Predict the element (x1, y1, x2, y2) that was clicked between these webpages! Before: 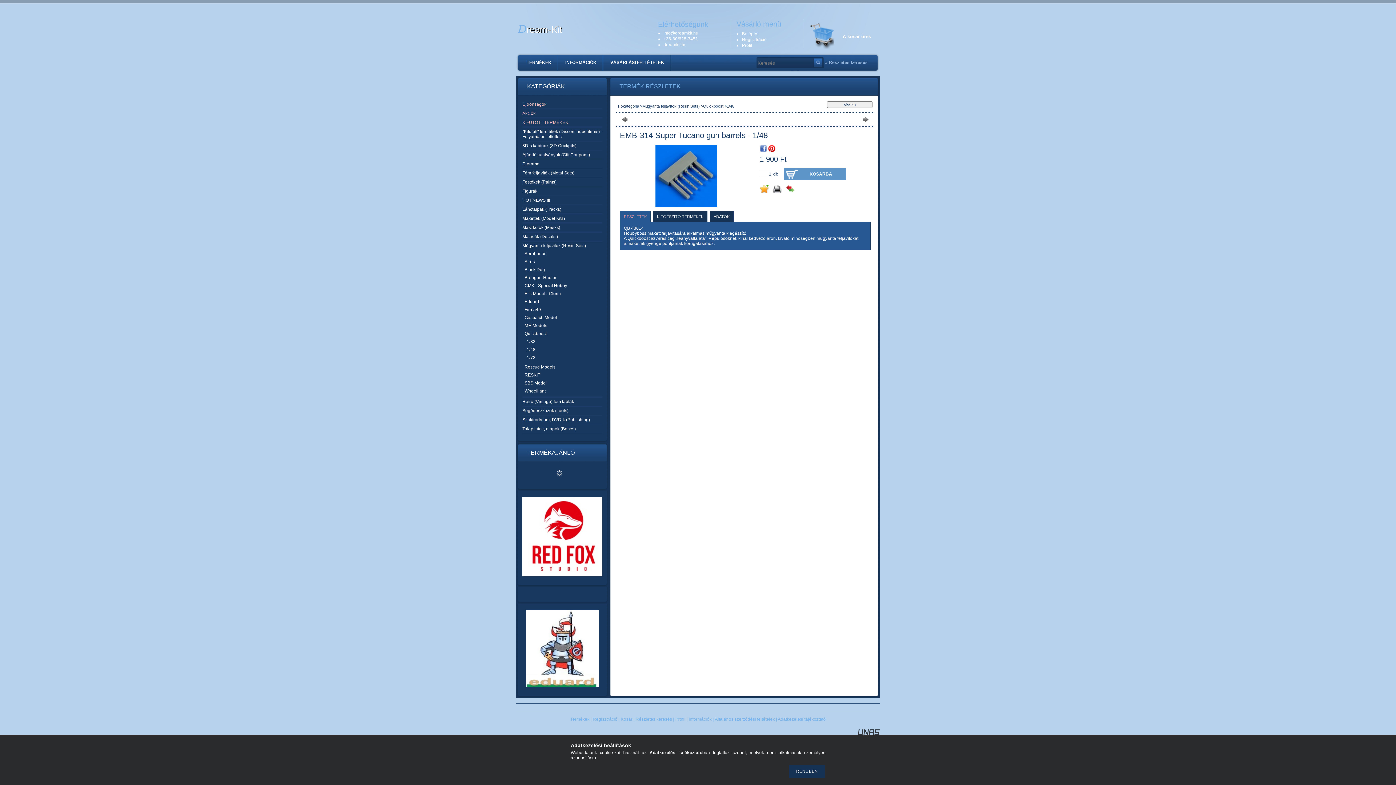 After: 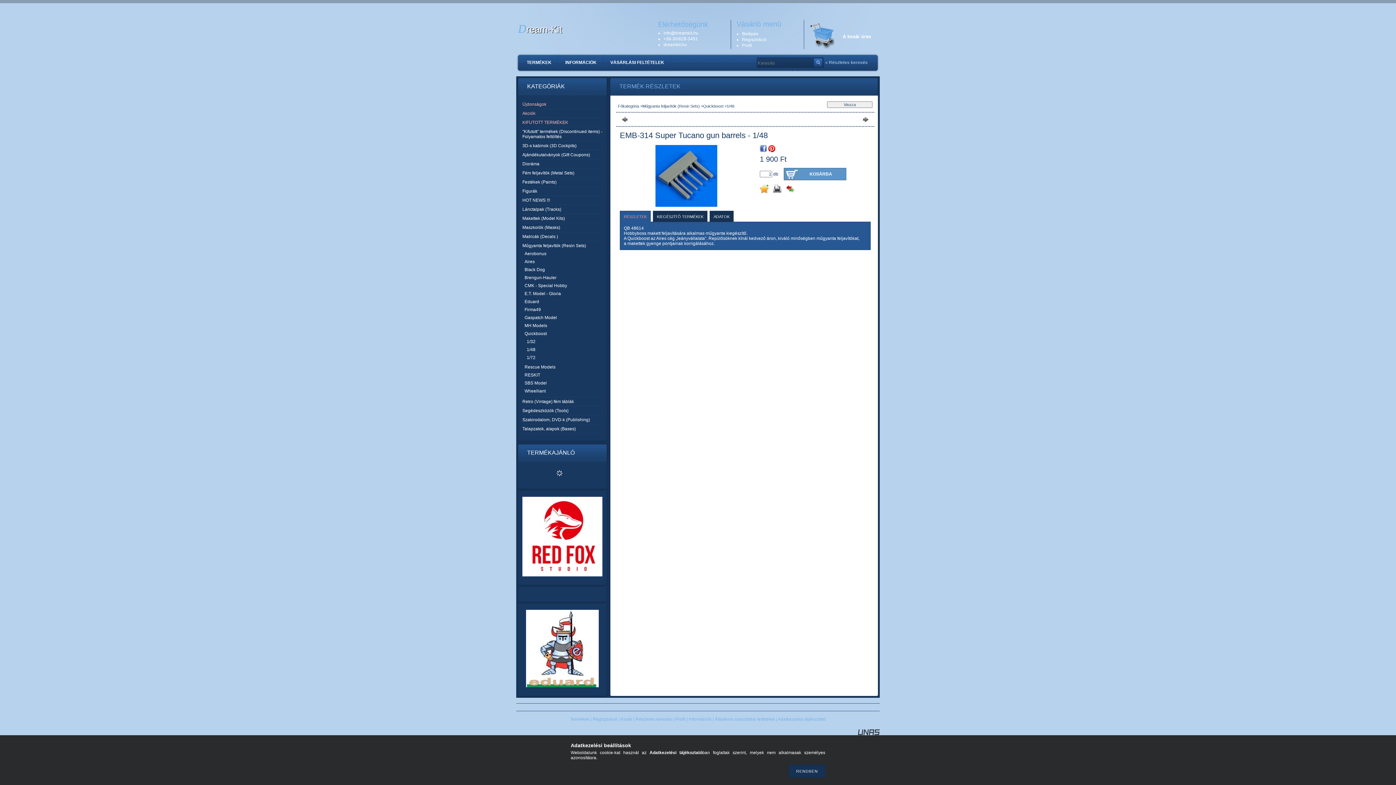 Action: label: RÉSZLETEK bbox: (620, 210, 650, 222)